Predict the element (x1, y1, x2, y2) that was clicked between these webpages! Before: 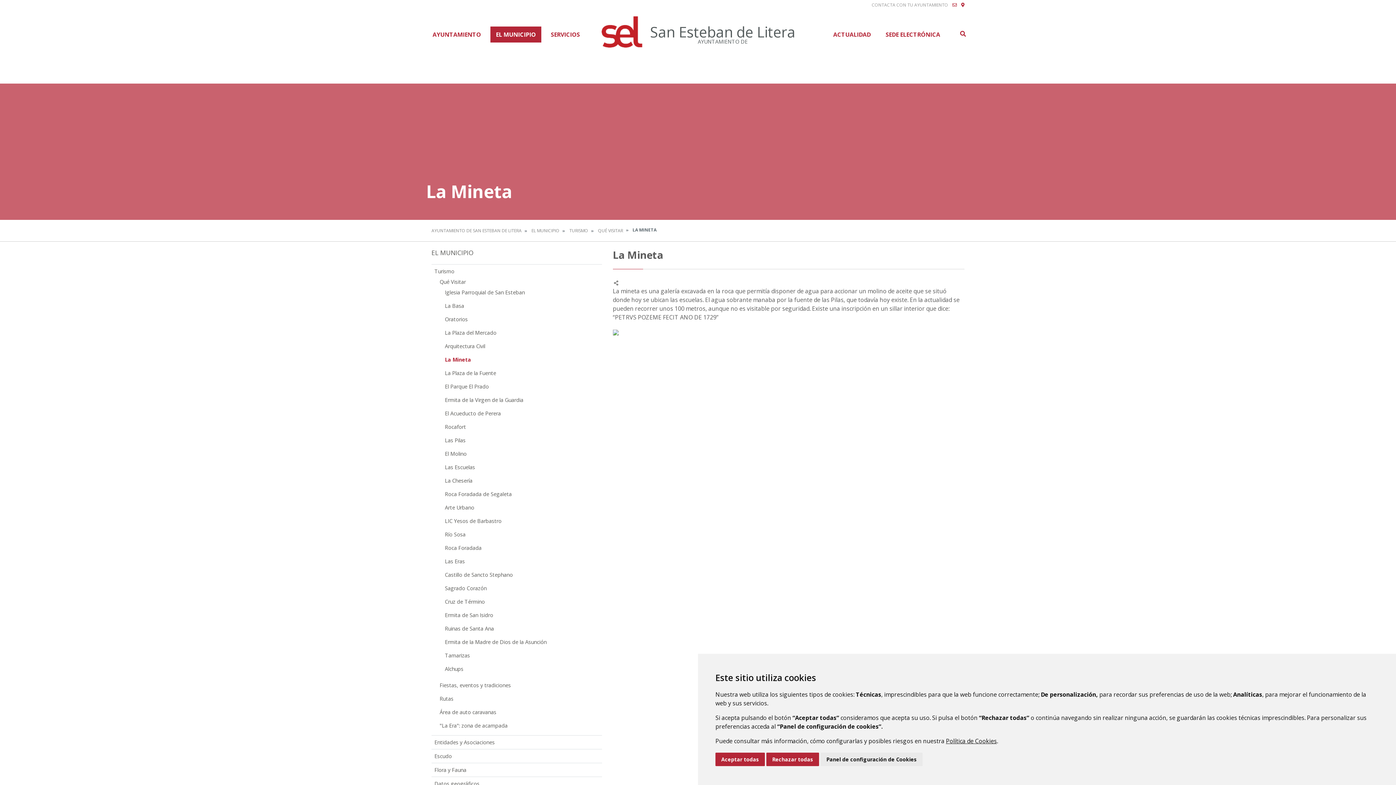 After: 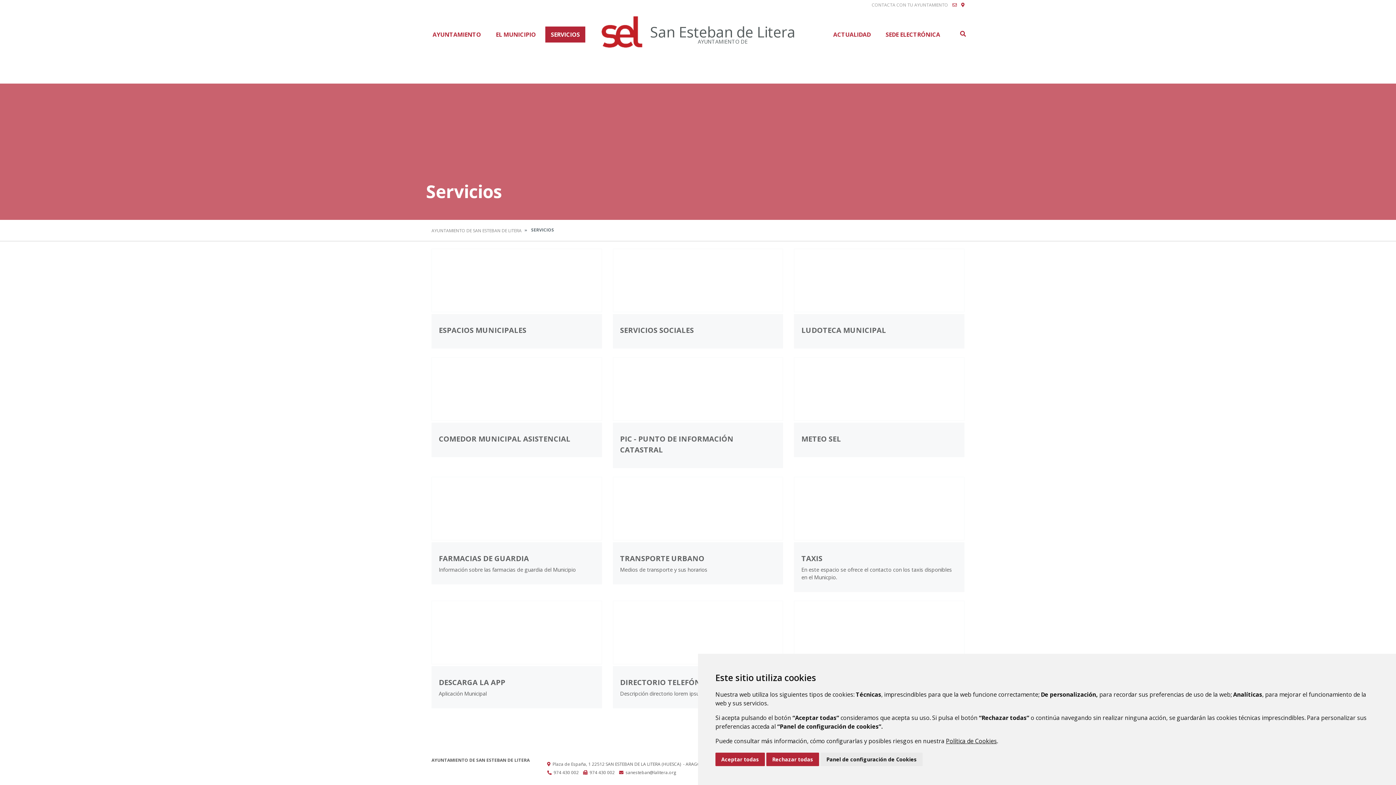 Action: label: SERVICIOS bbox: (545, 26, 585, 42)